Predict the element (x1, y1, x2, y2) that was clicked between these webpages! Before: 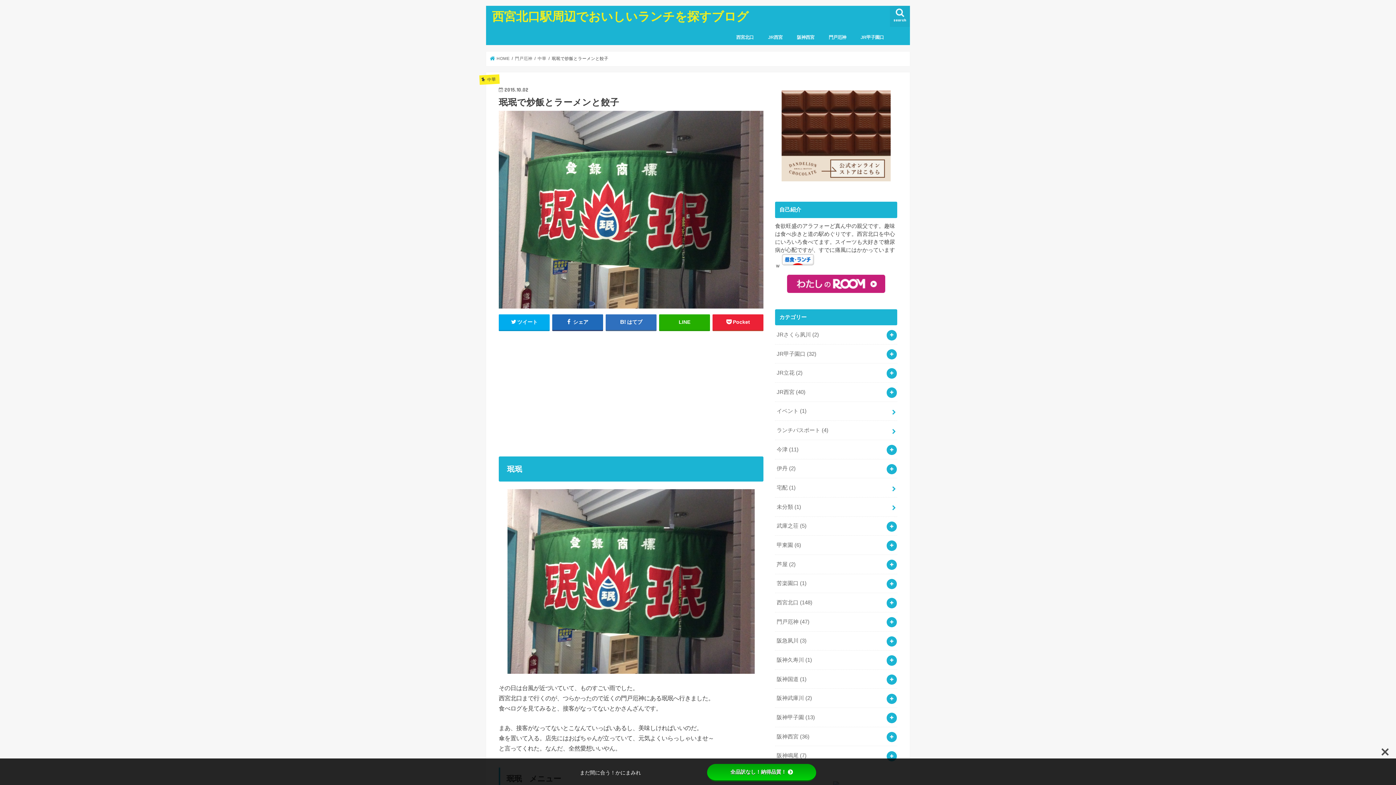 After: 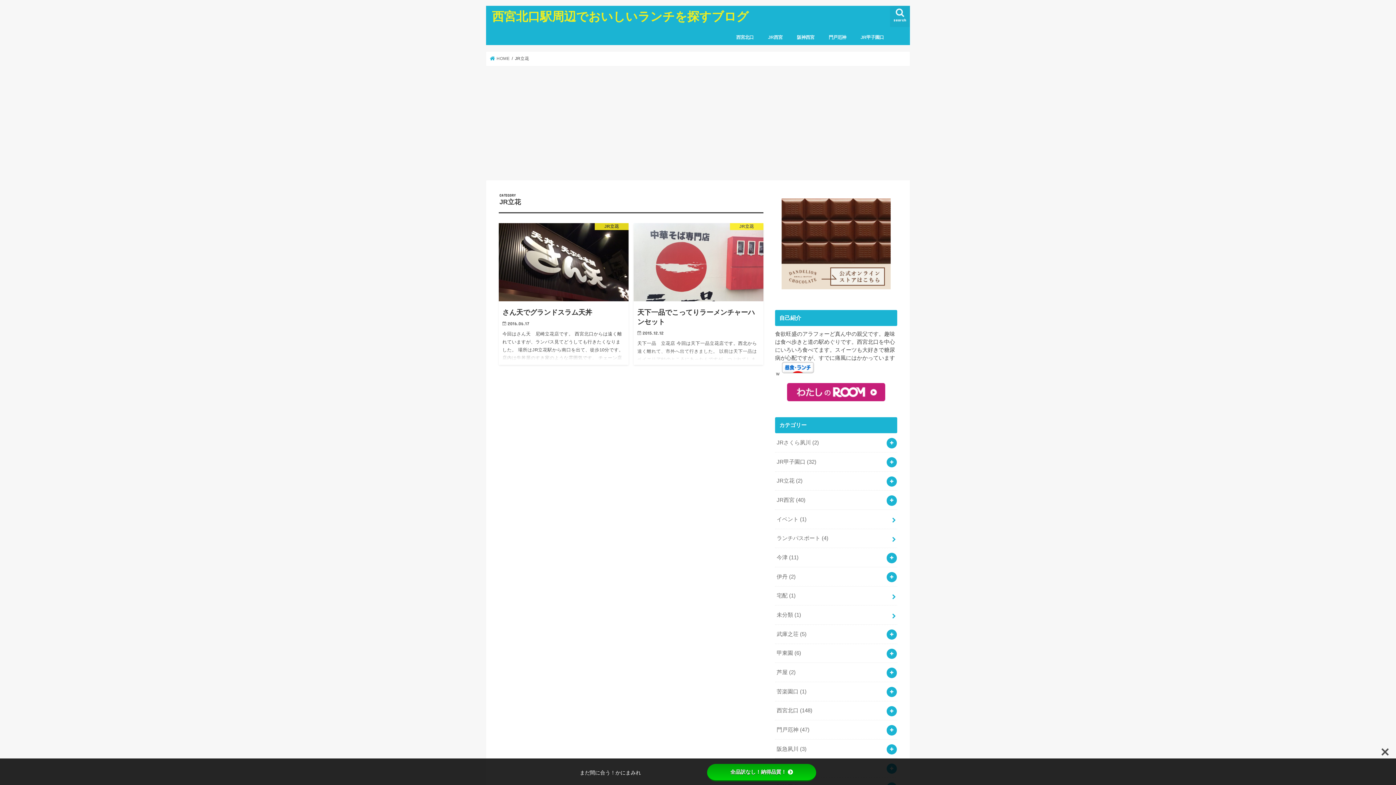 Action: label: JR立花 (2) bbox: (775, 363, 897, 382)